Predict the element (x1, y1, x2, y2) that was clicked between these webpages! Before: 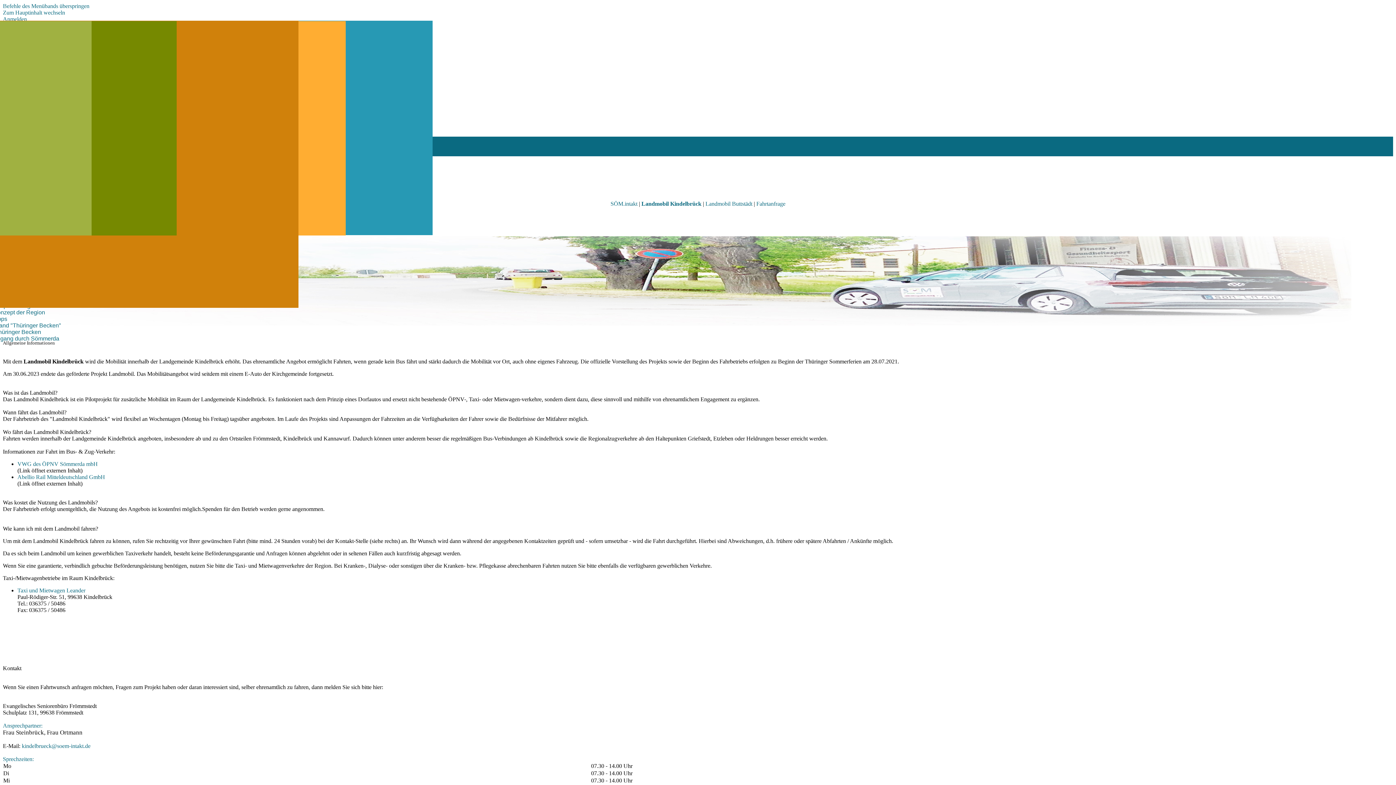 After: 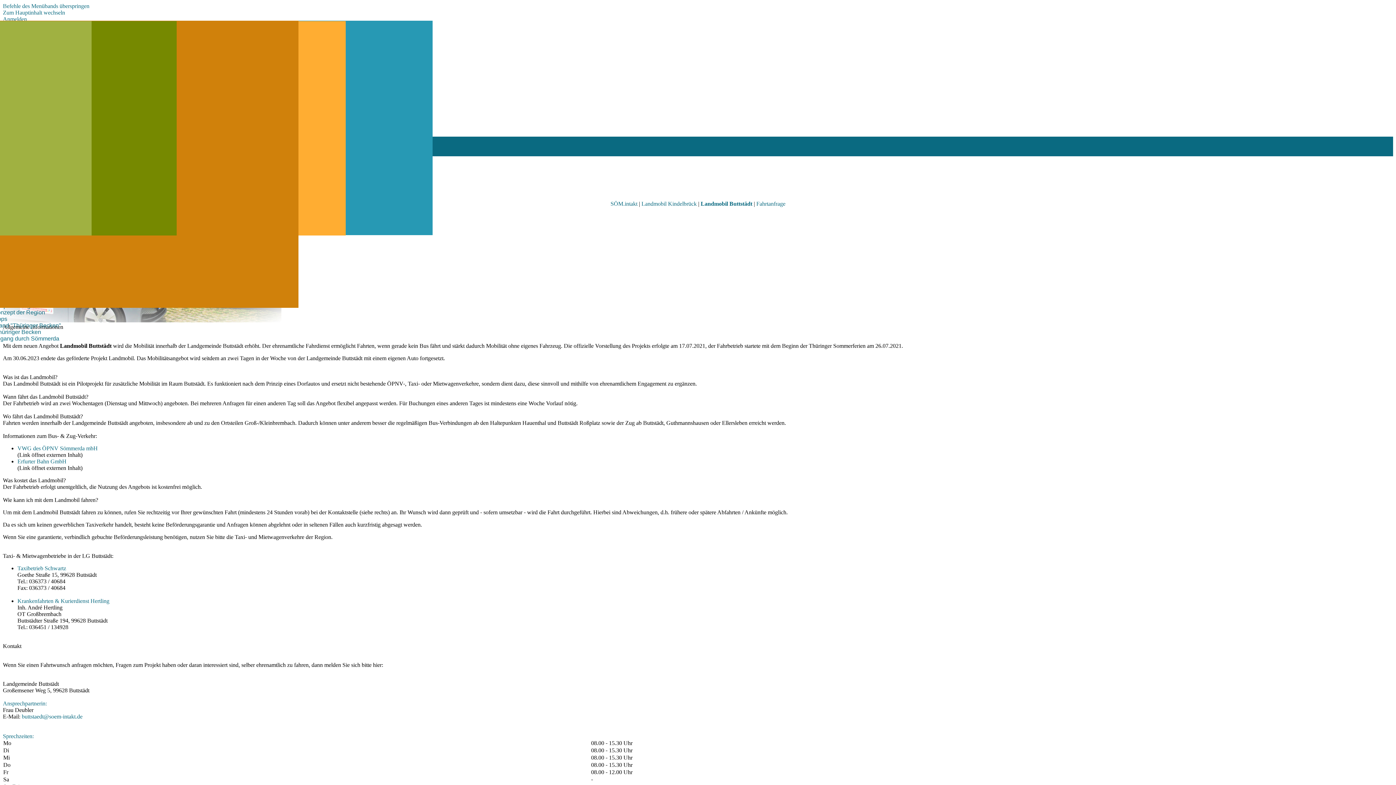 Action: label: Landmobil B​uttstädt​ bbox: (705, 200, 752, 206)